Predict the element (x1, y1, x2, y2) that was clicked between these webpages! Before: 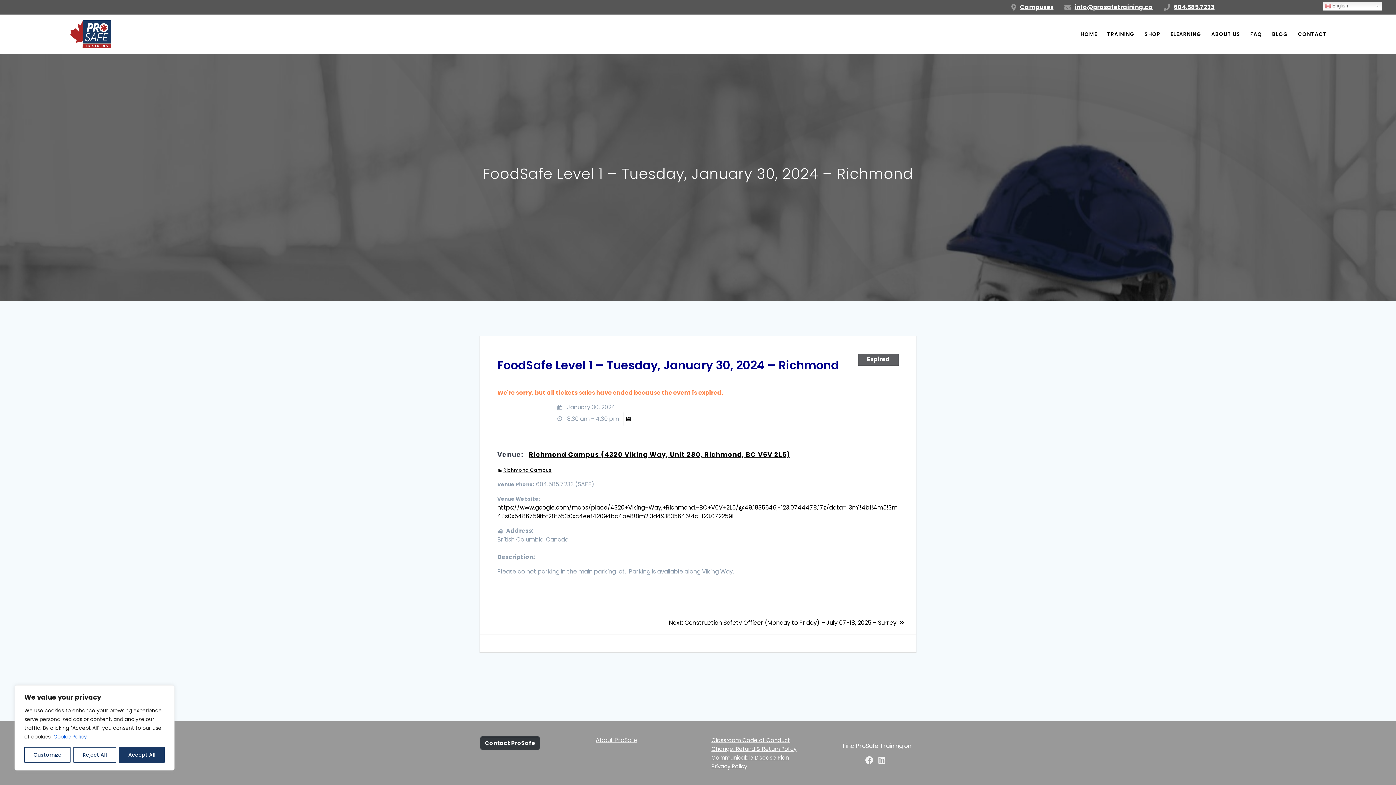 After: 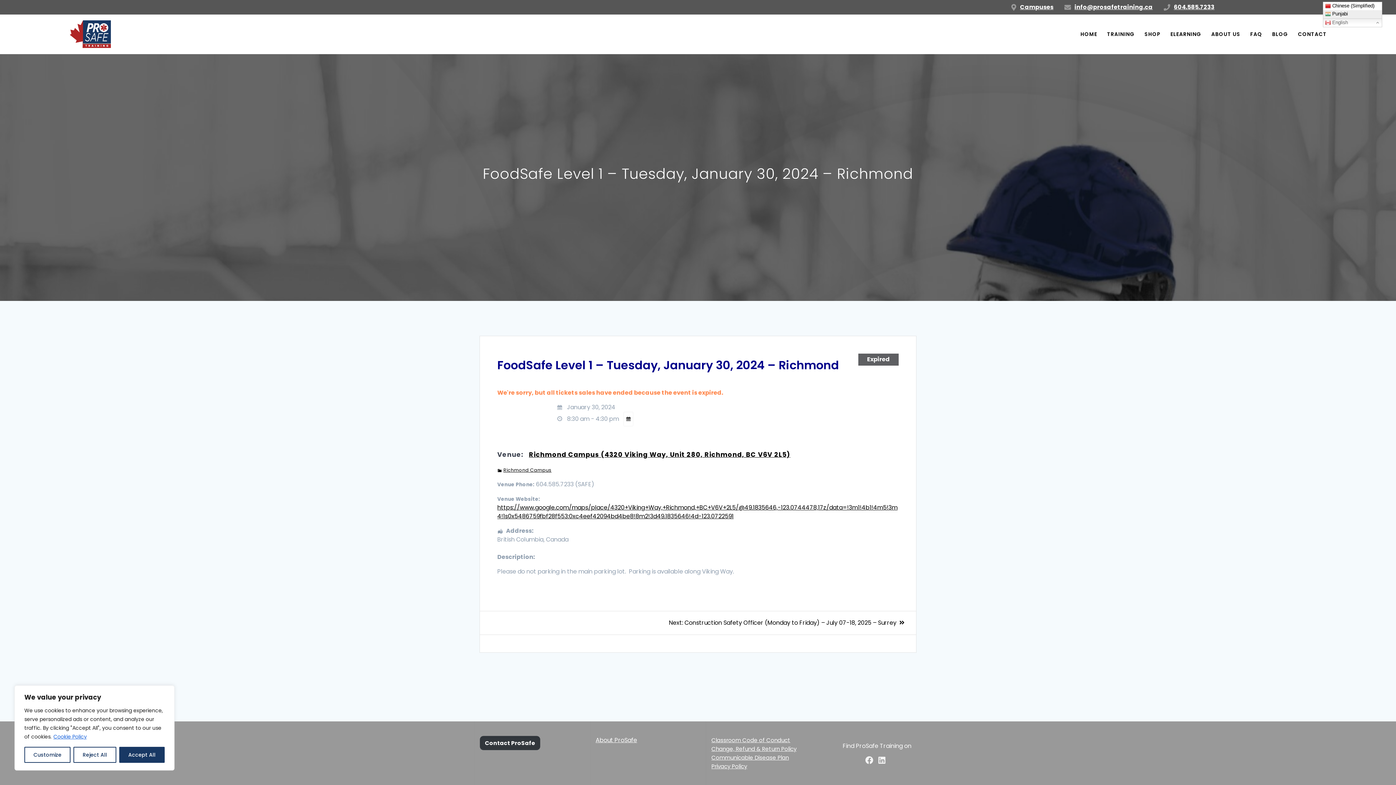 Action: label:  English bbox: (1323, 1, 1382, 10)